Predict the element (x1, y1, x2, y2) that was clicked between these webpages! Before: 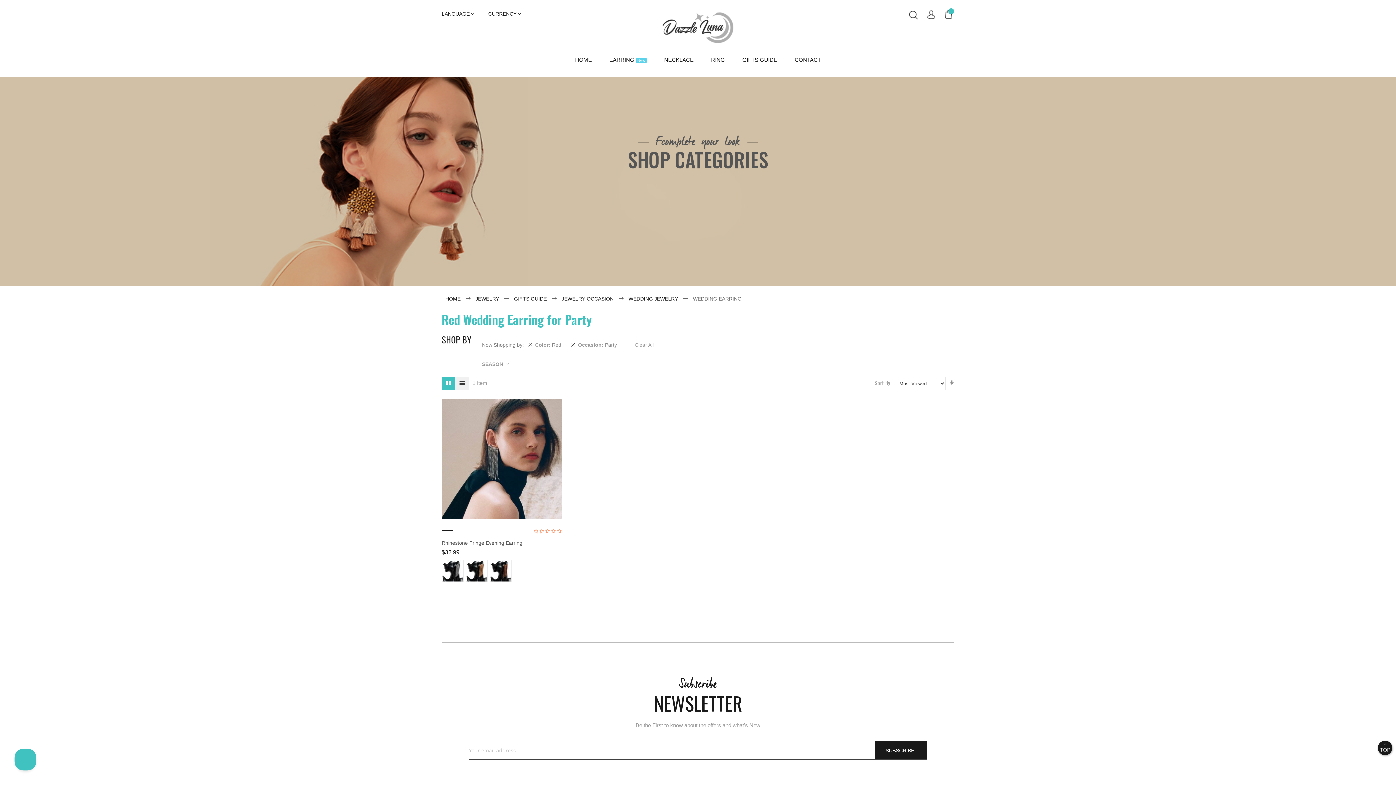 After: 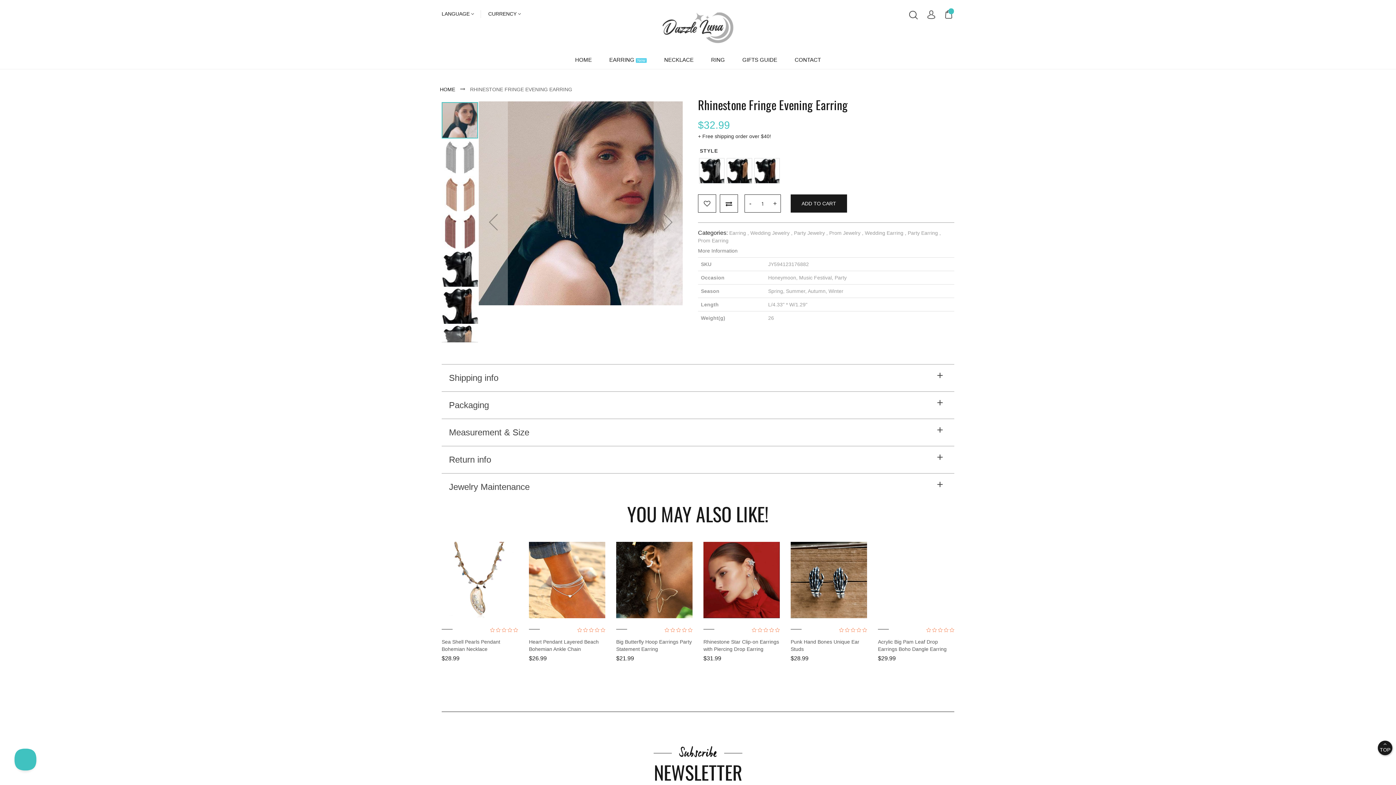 Action: label: Rhinestone Fringe Evening Earring bbox: (441, 540, 522, 546)